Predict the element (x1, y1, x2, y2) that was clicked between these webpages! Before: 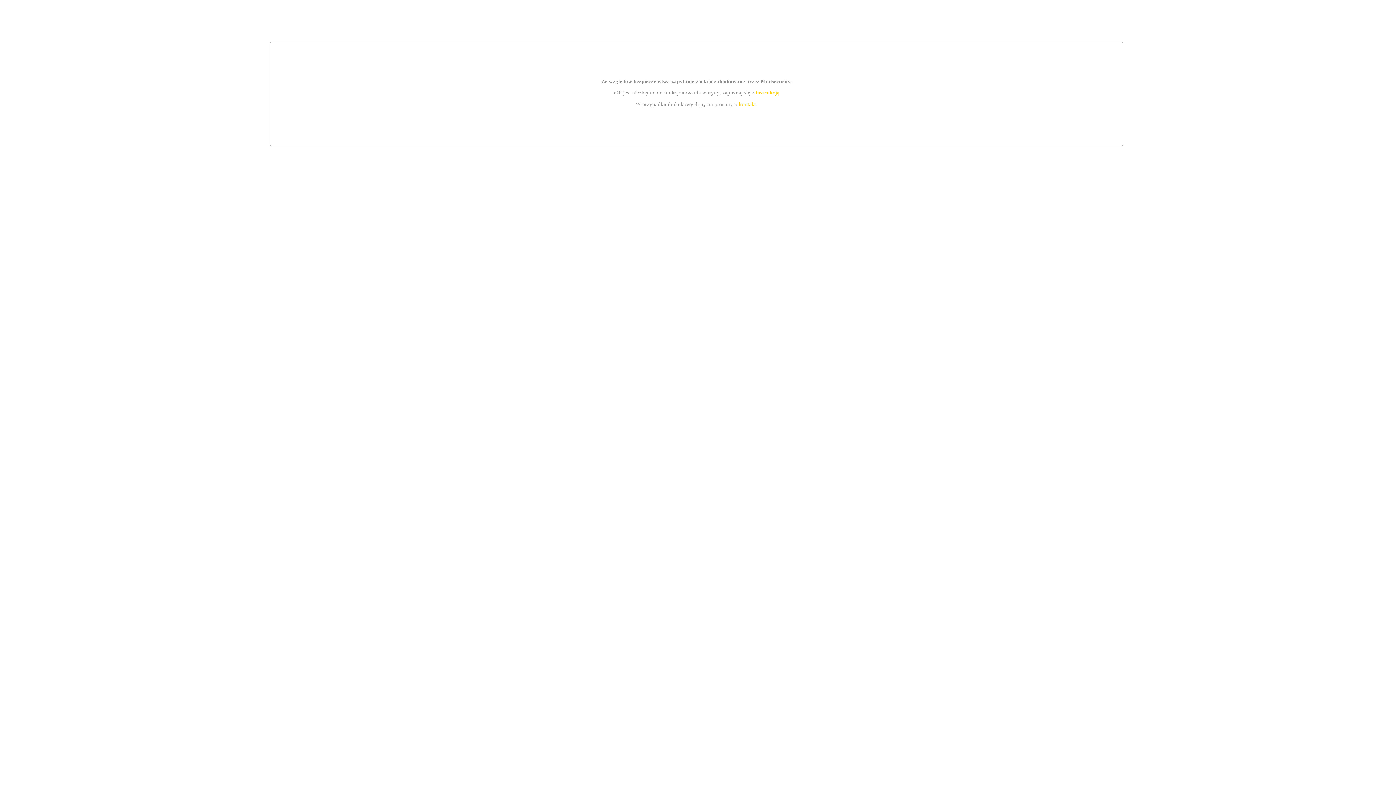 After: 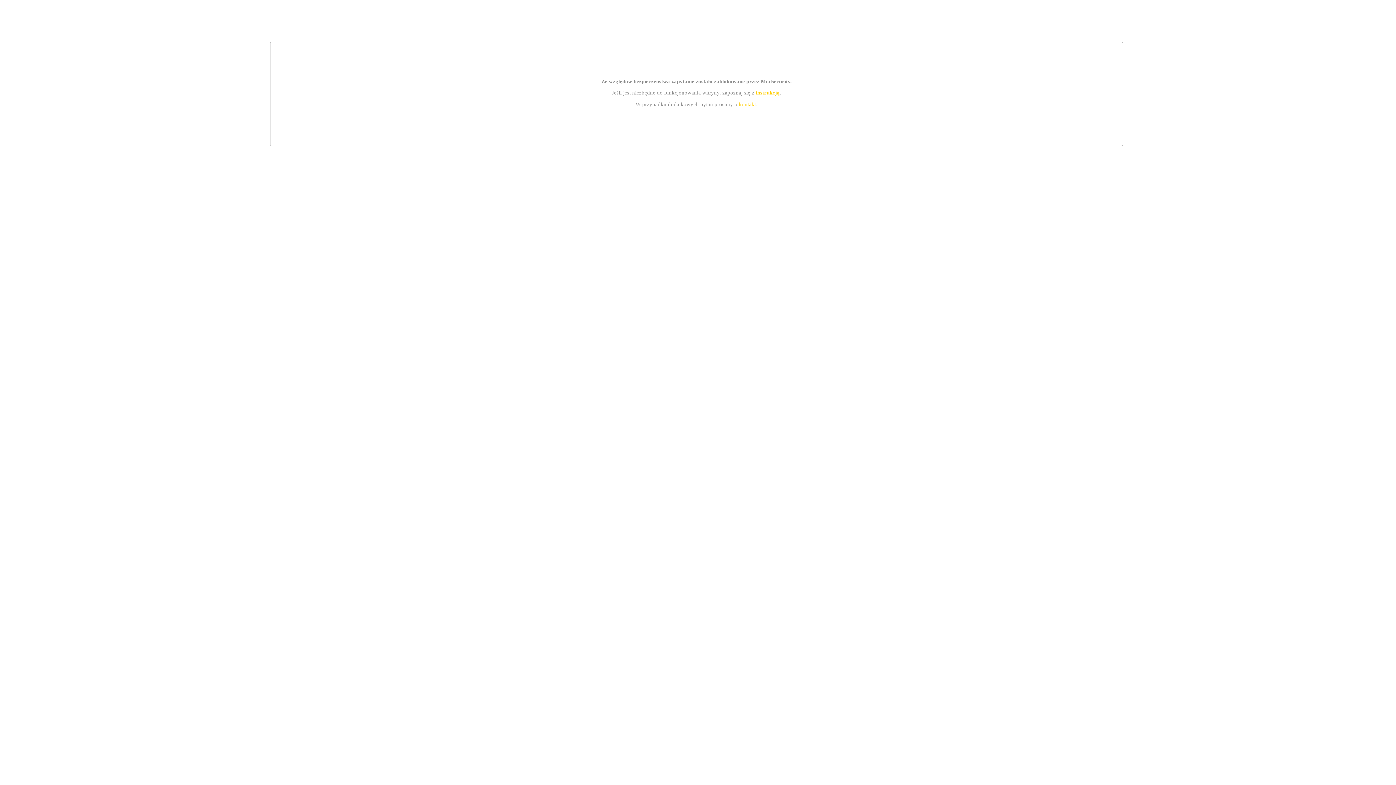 Action: bbox: (739, 101, 756, 107) label: kontakt